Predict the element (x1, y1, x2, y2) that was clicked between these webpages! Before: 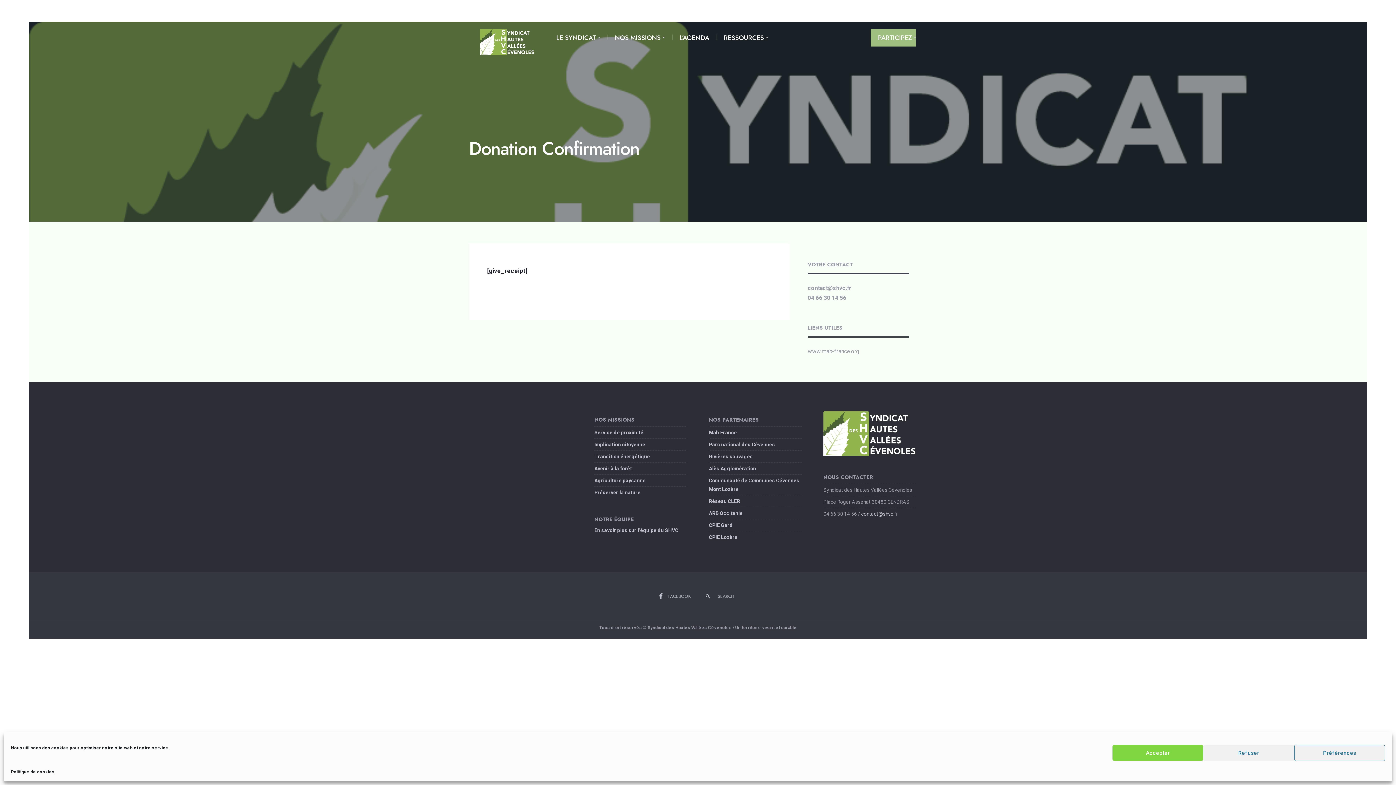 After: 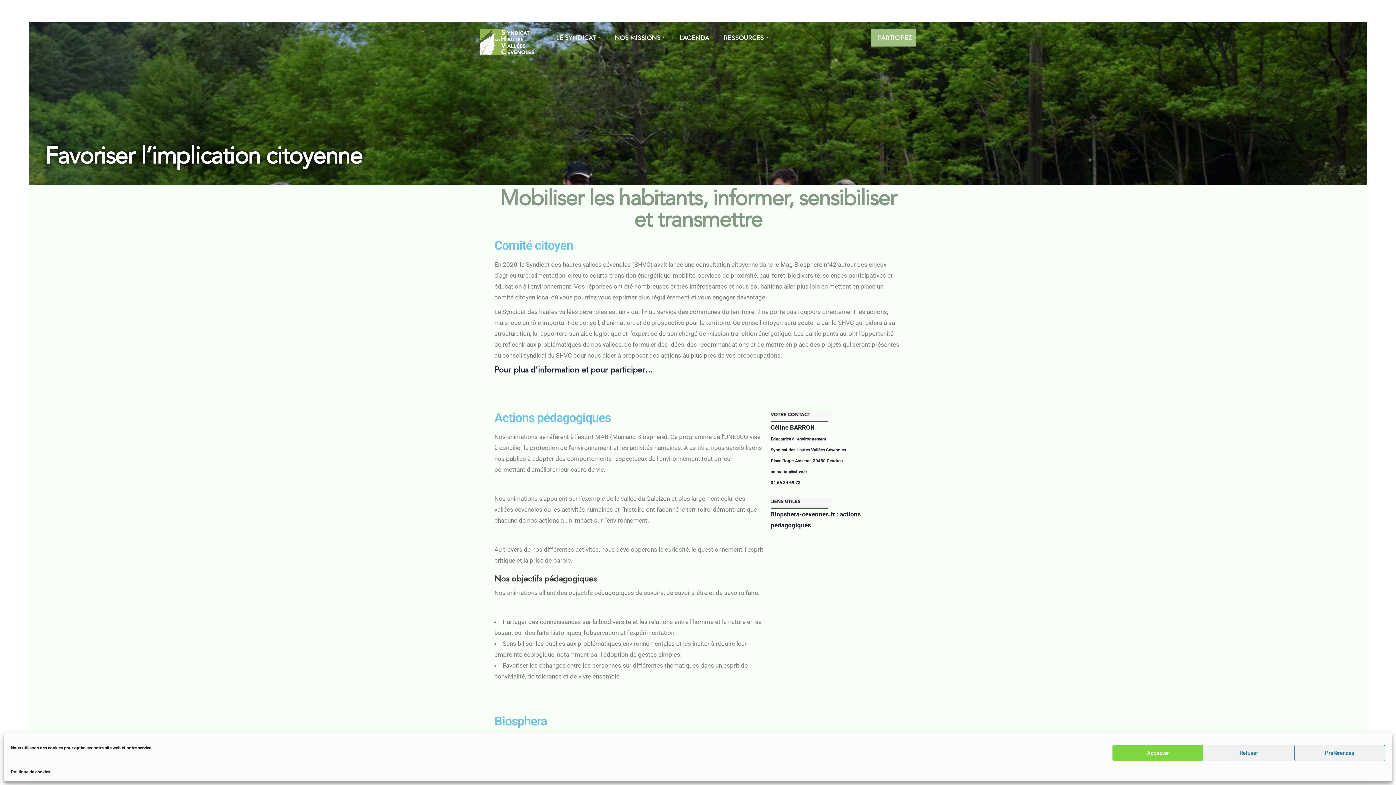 Action: label: Implication citoyenne bbox: (594, 441, 645, 447)